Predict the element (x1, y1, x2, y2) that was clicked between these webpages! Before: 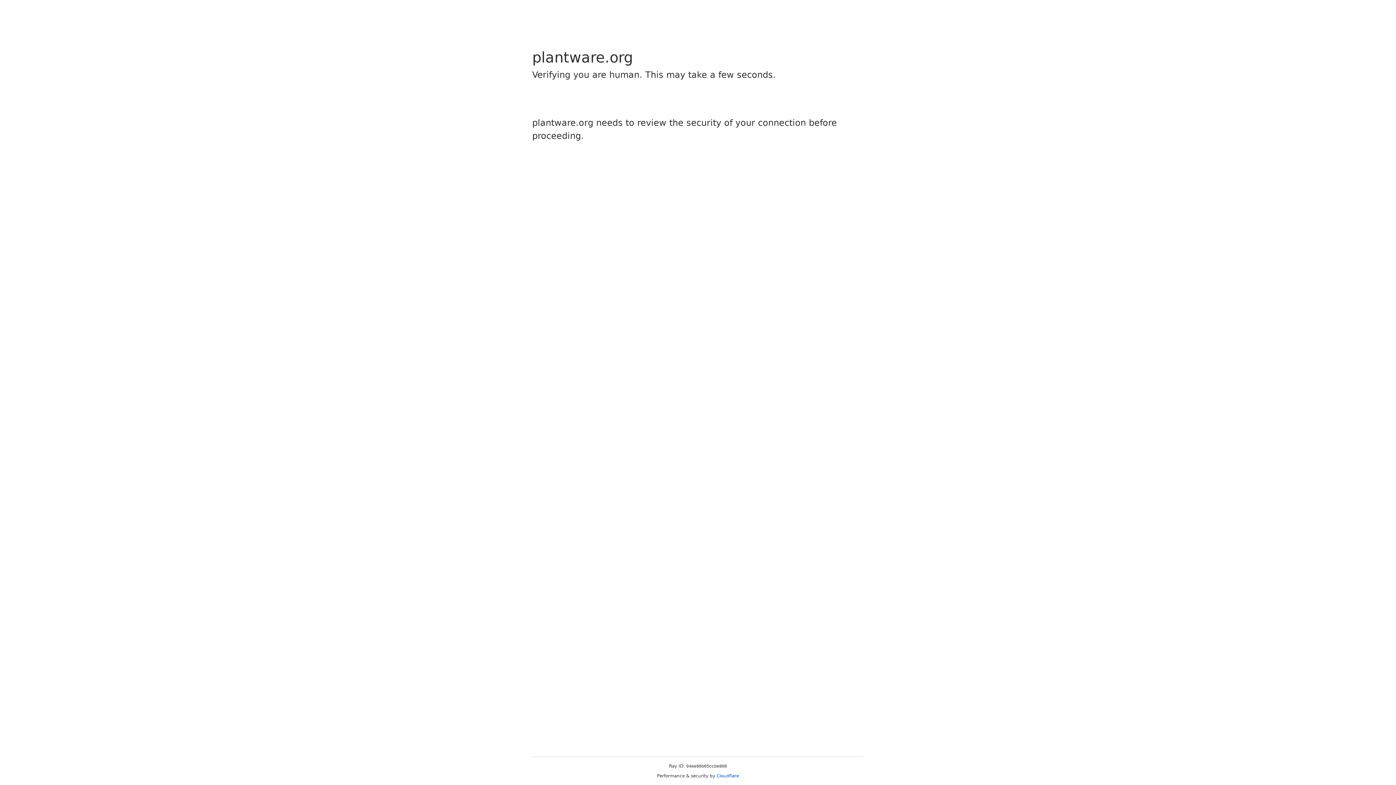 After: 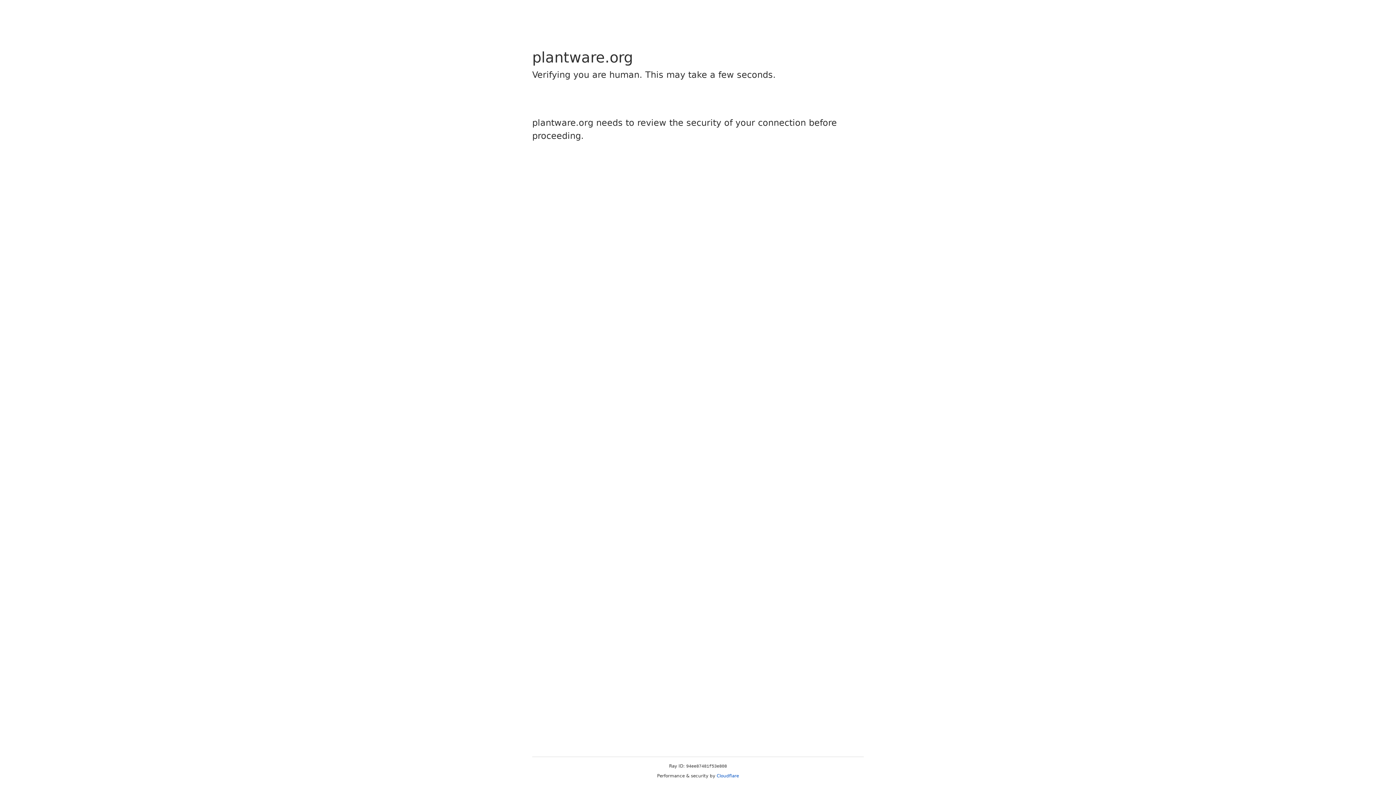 Action: label: Cloudflare bbox: (716, 773, 739, 778)